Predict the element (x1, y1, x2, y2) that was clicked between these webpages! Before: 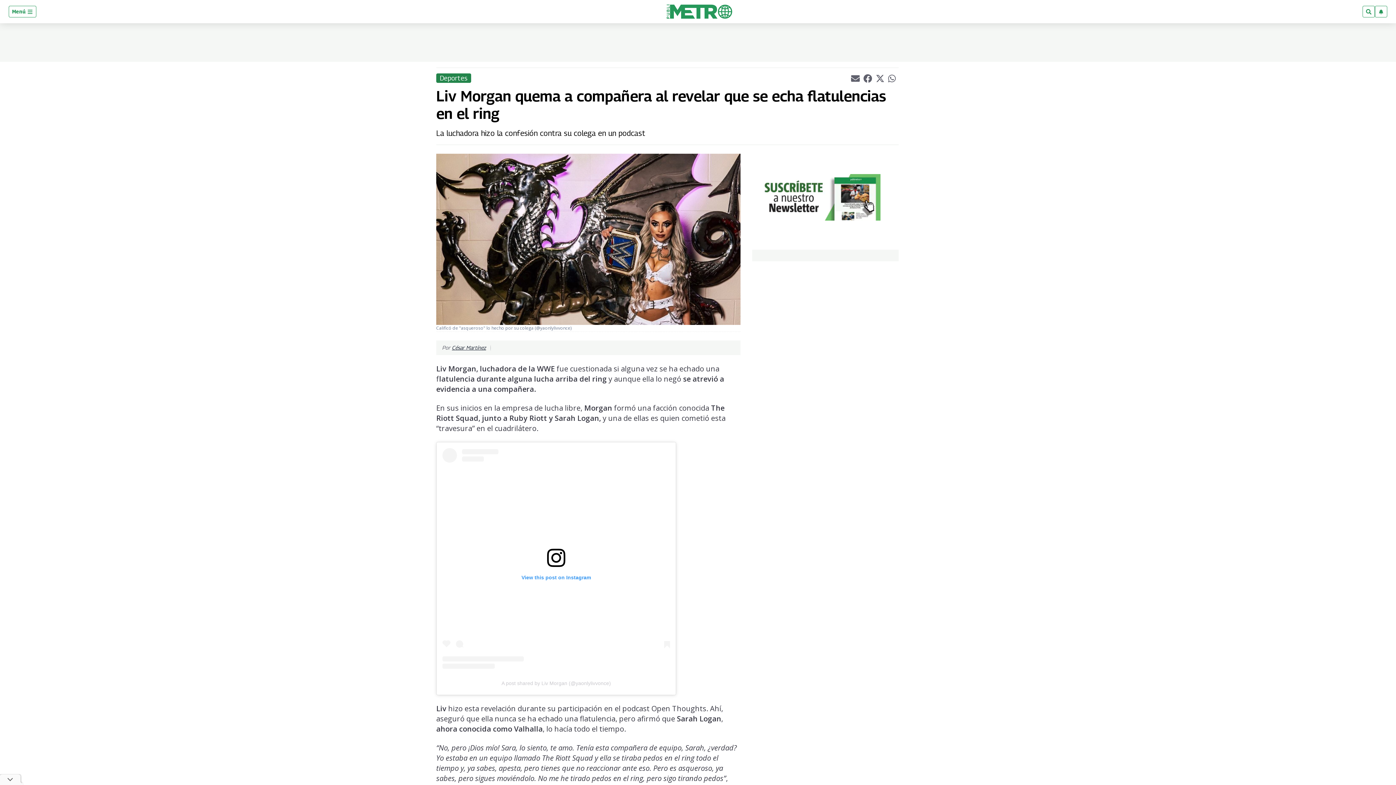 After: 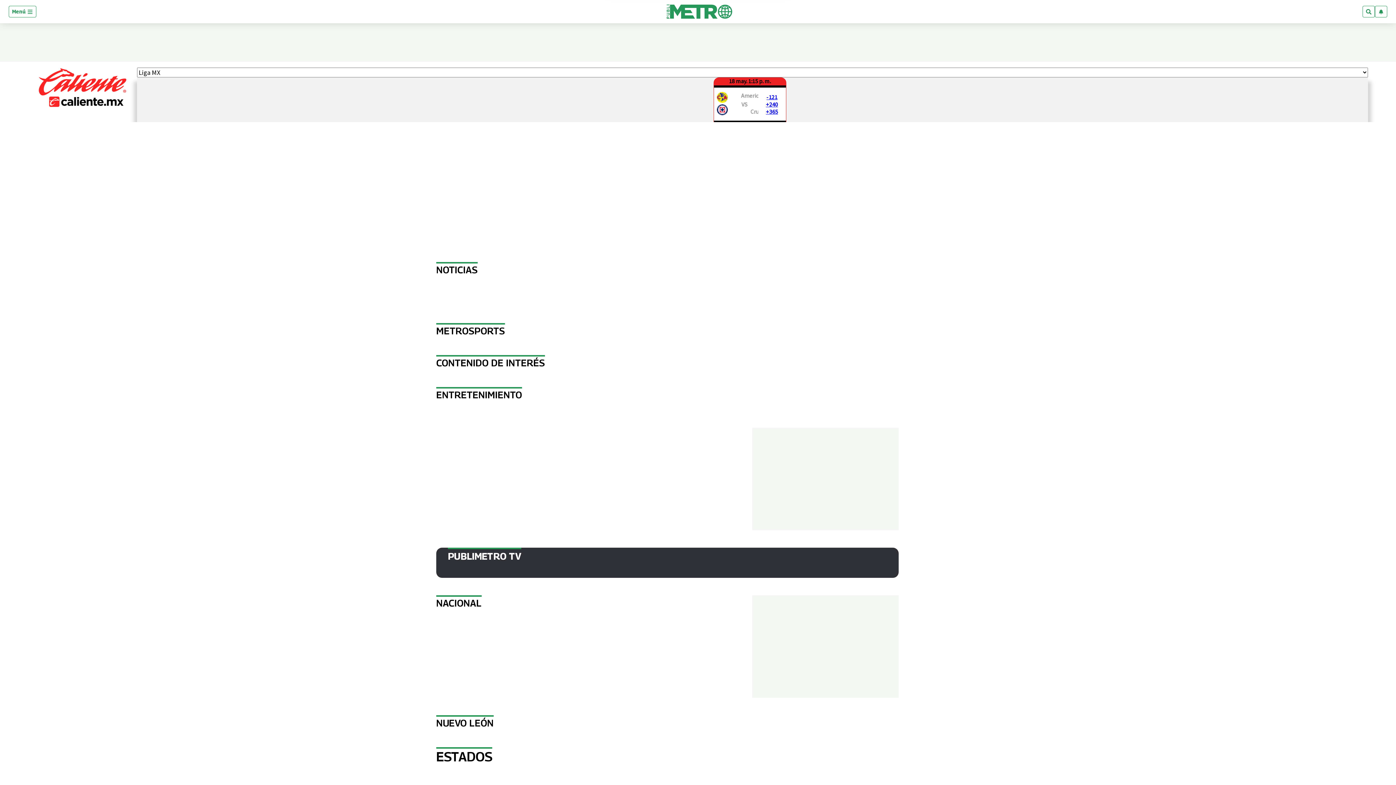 Action: bbox: (666, 4, 732, 18)